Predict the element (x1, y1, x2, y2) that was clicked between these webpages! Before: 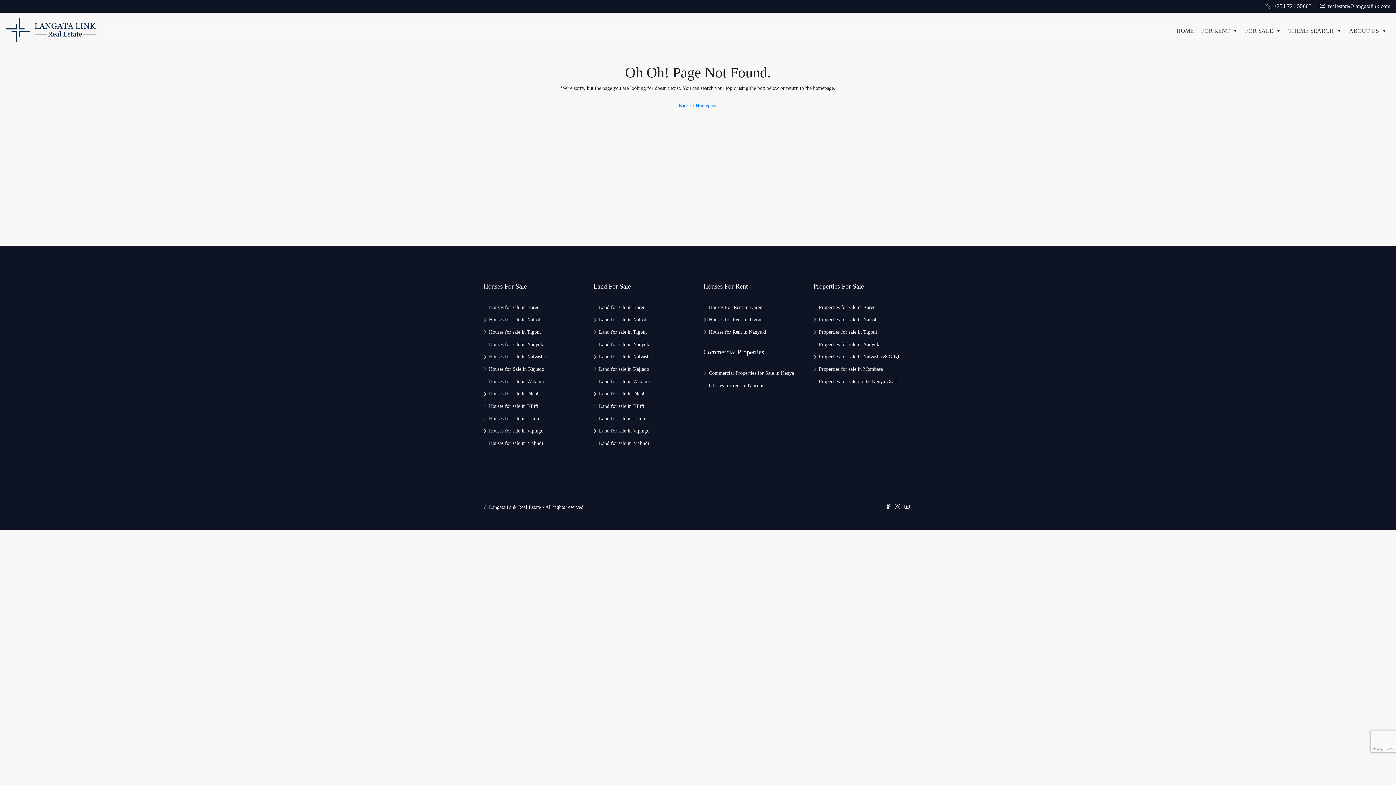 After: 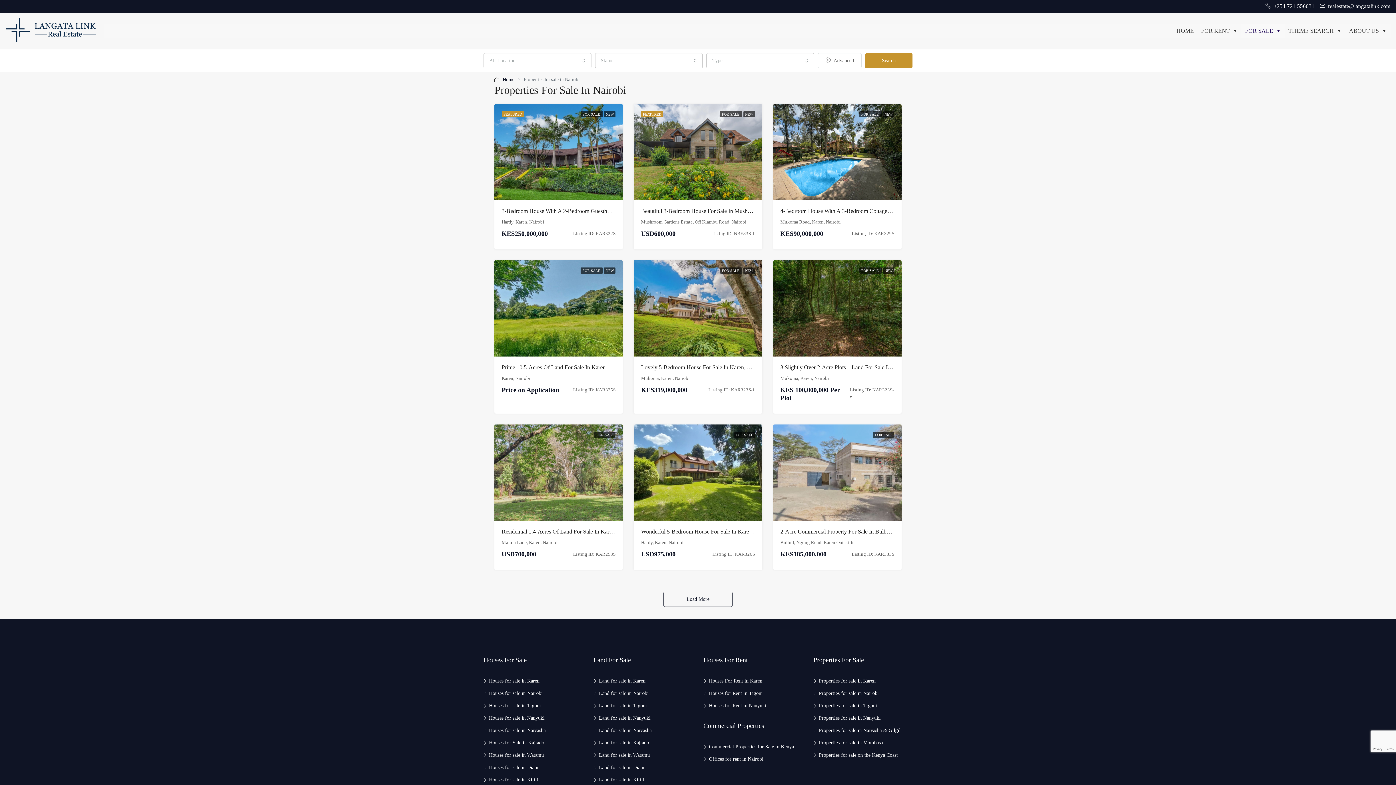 Action: bbox: (813, 317, 879, 322) label: Properties for sale in Nairobi